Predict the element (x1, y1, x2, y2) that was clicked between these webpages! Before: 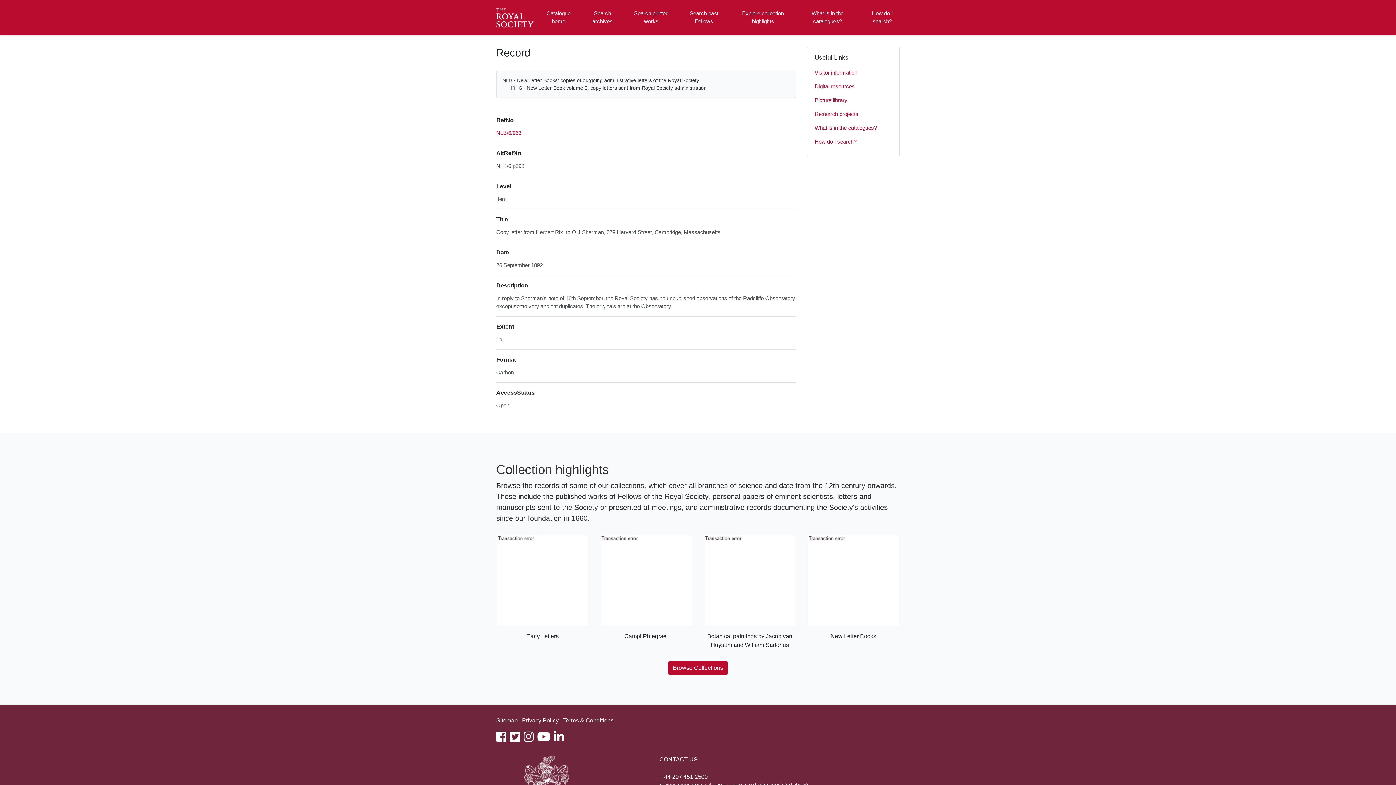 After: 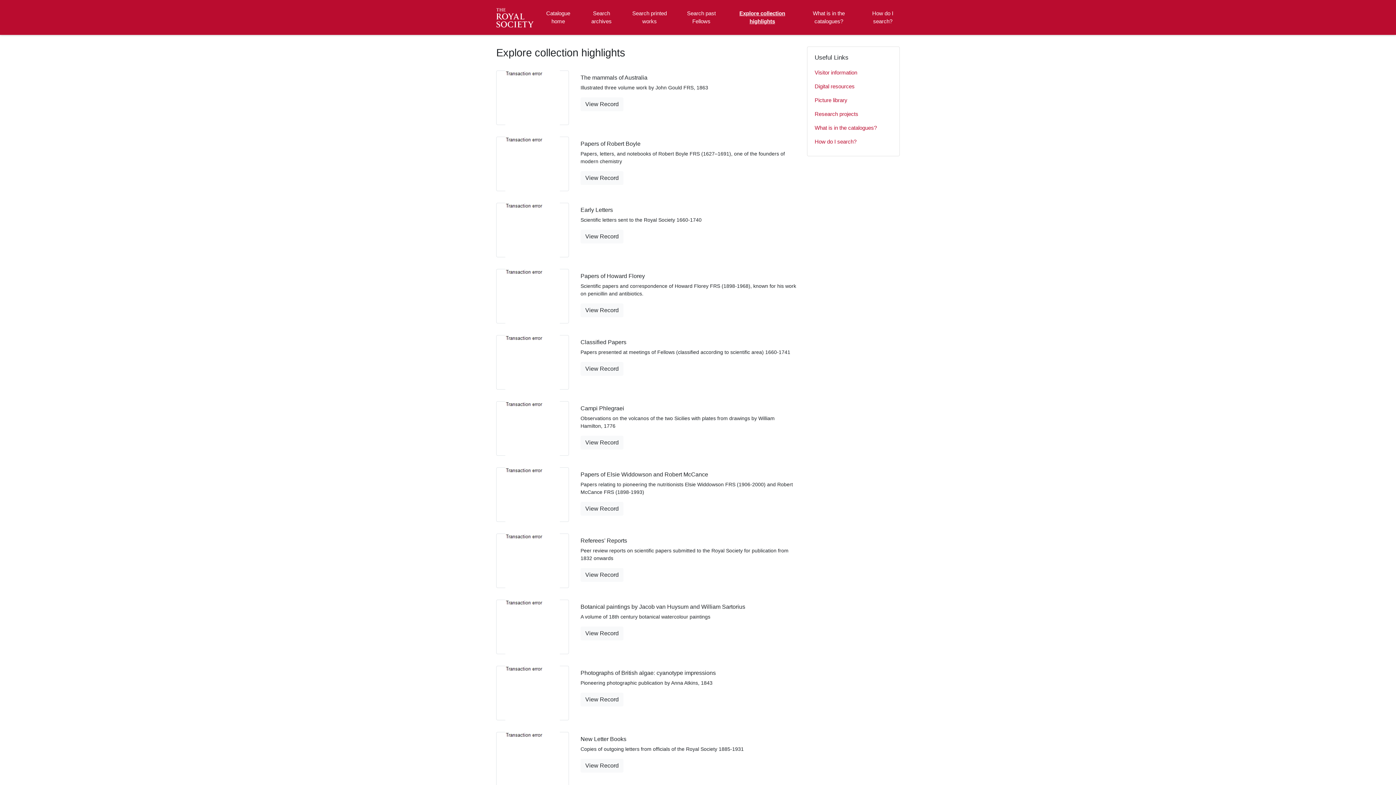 Action: label: Explore collection highlights bbox: (735, 2, 790, 32)